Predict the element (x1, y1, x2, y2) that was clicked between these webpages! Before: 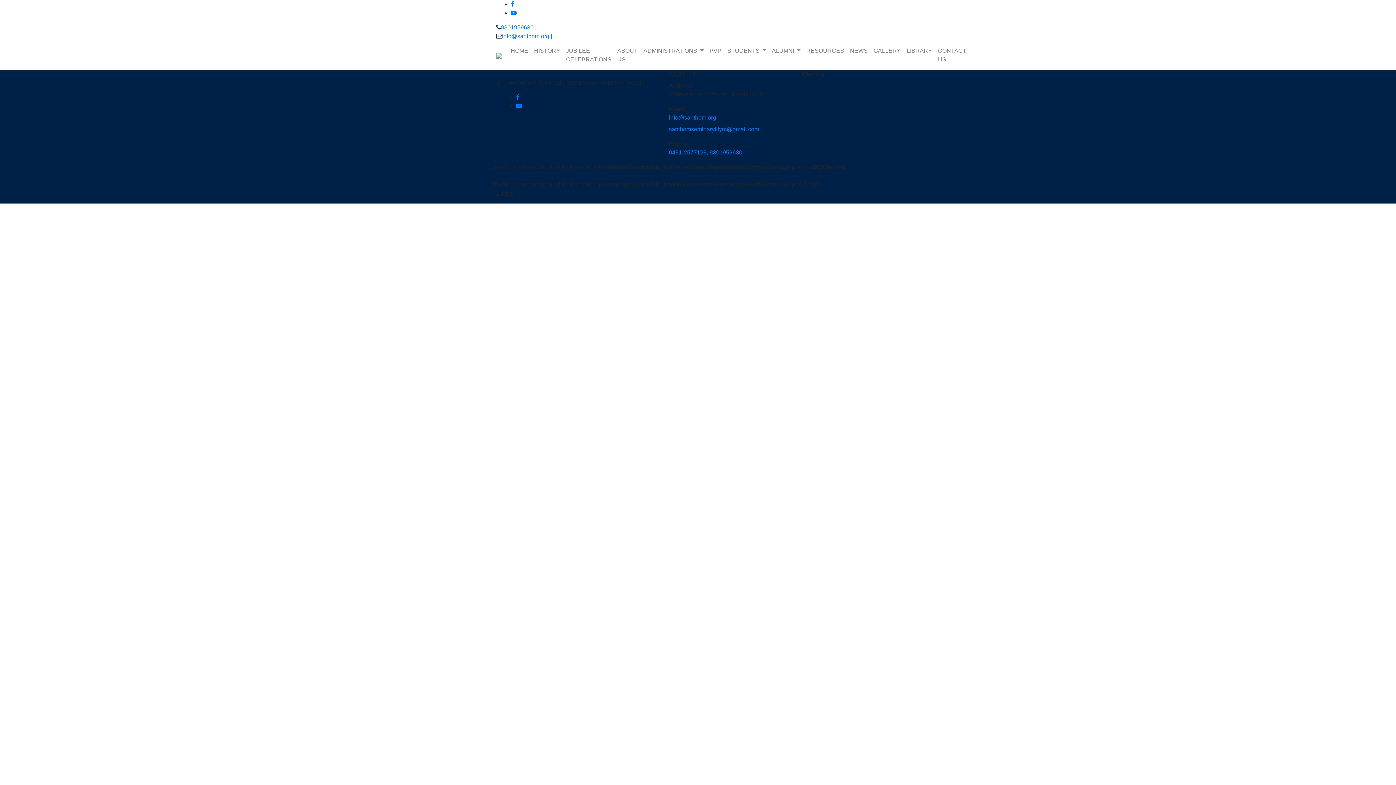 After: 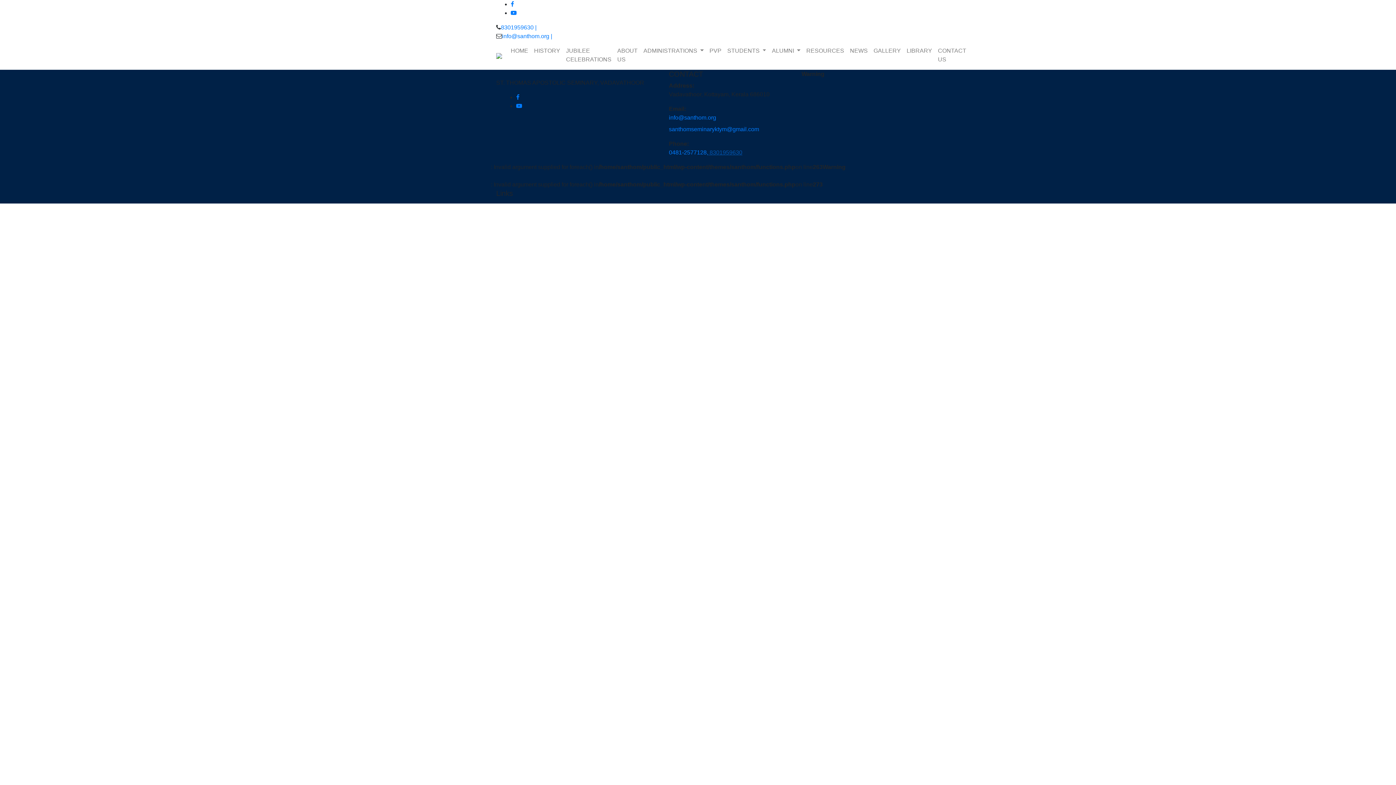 Action: label:  8301959630 bbox: (708, 149, 742, 155)